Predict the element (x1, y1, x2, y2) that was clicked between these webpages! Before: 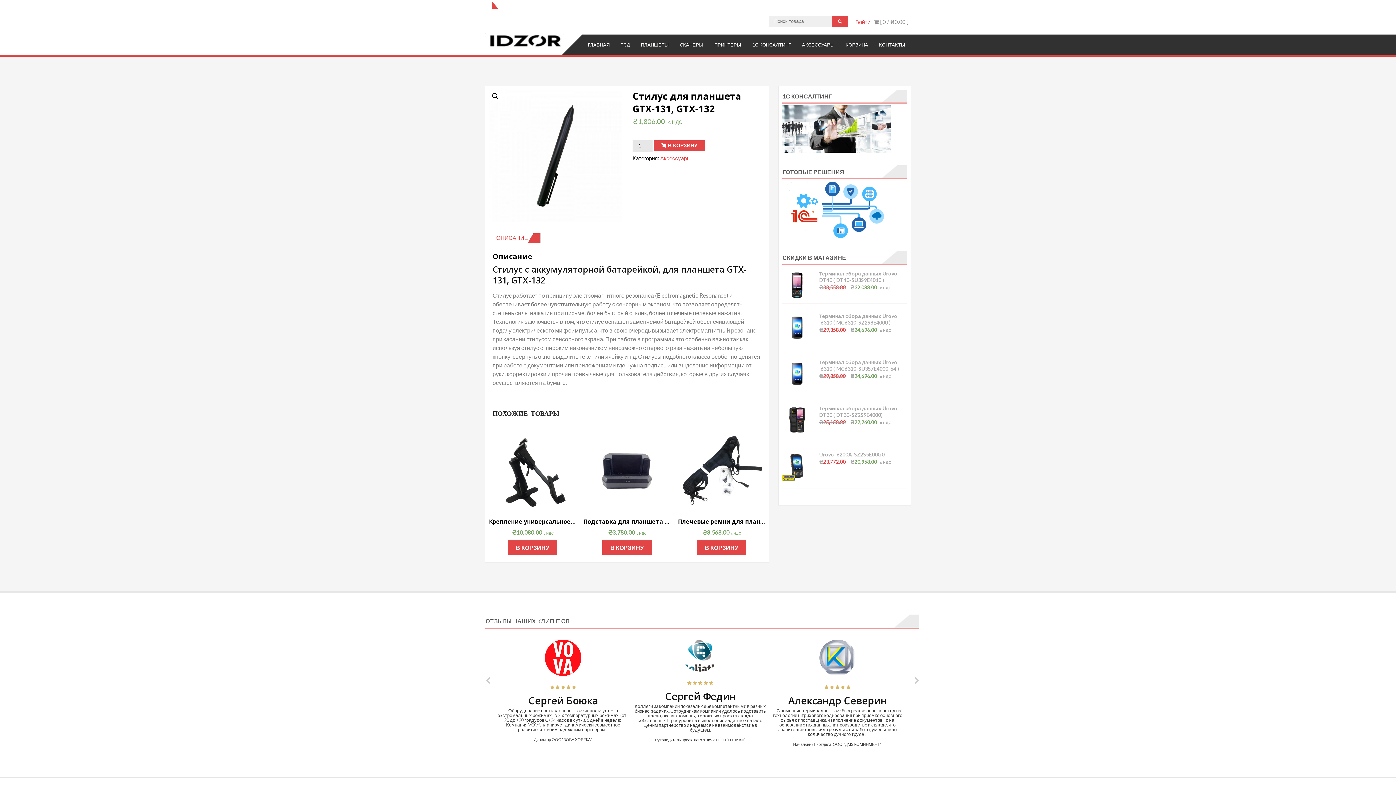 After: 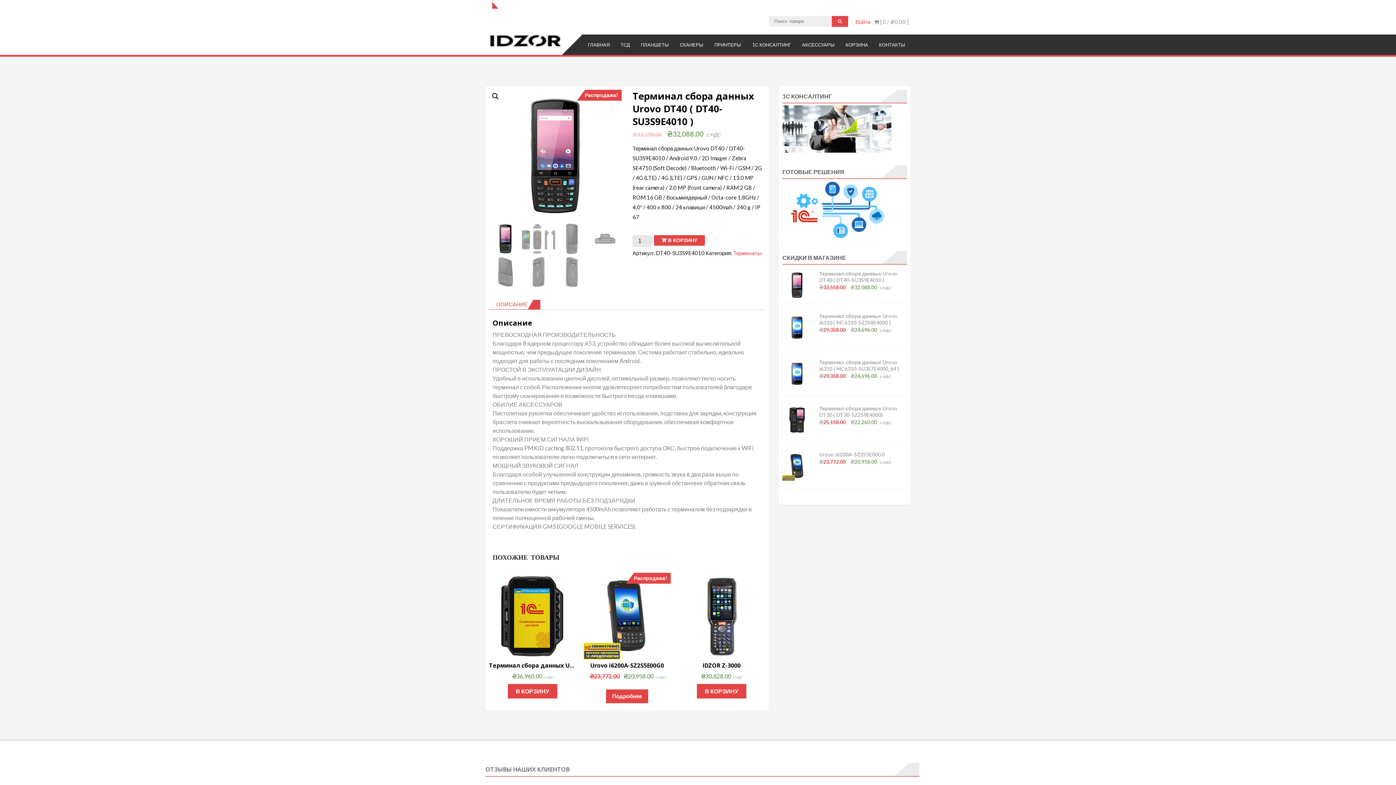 Action: bbox: (782, 270, 907, 283) label: Терминал сбора данных Urovo DT40 ( DT40-SU3S9E4010 )